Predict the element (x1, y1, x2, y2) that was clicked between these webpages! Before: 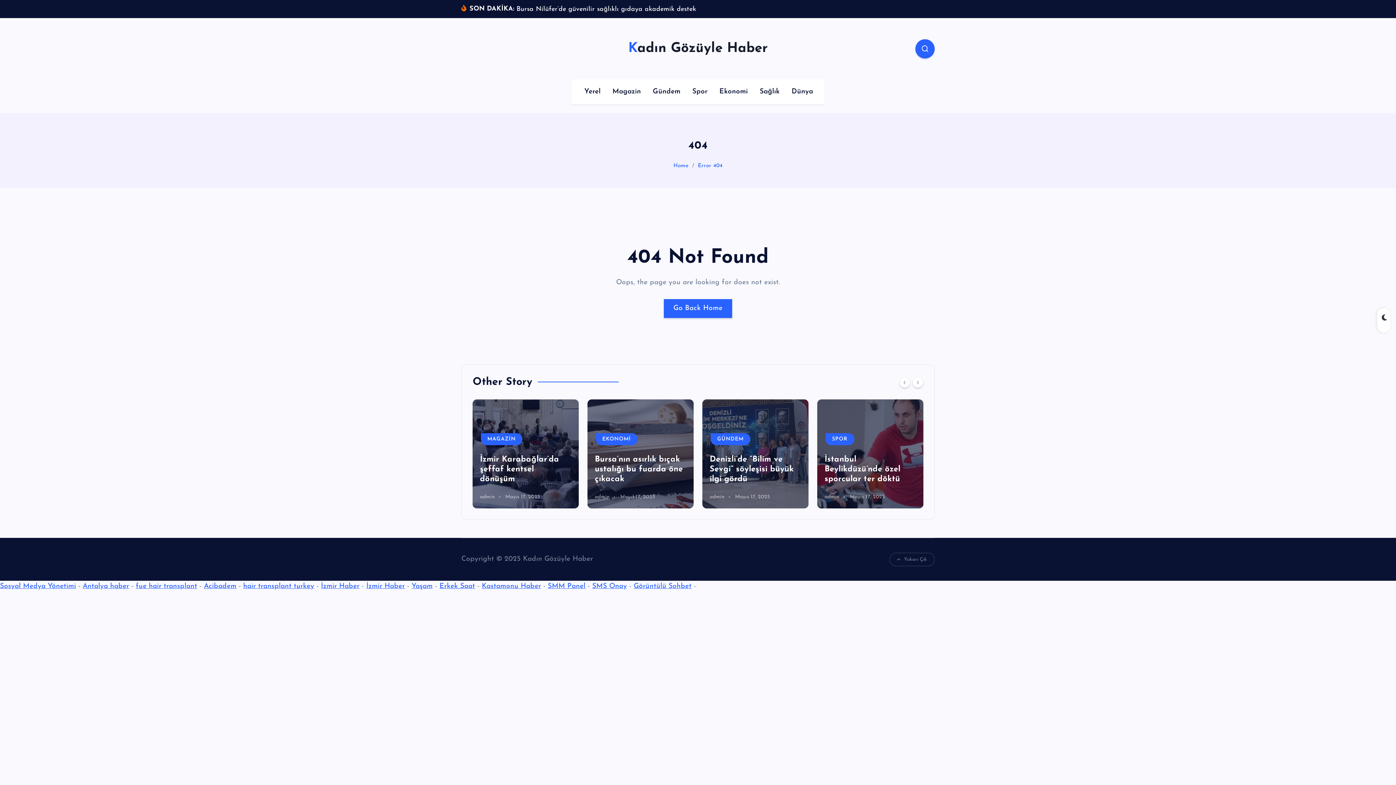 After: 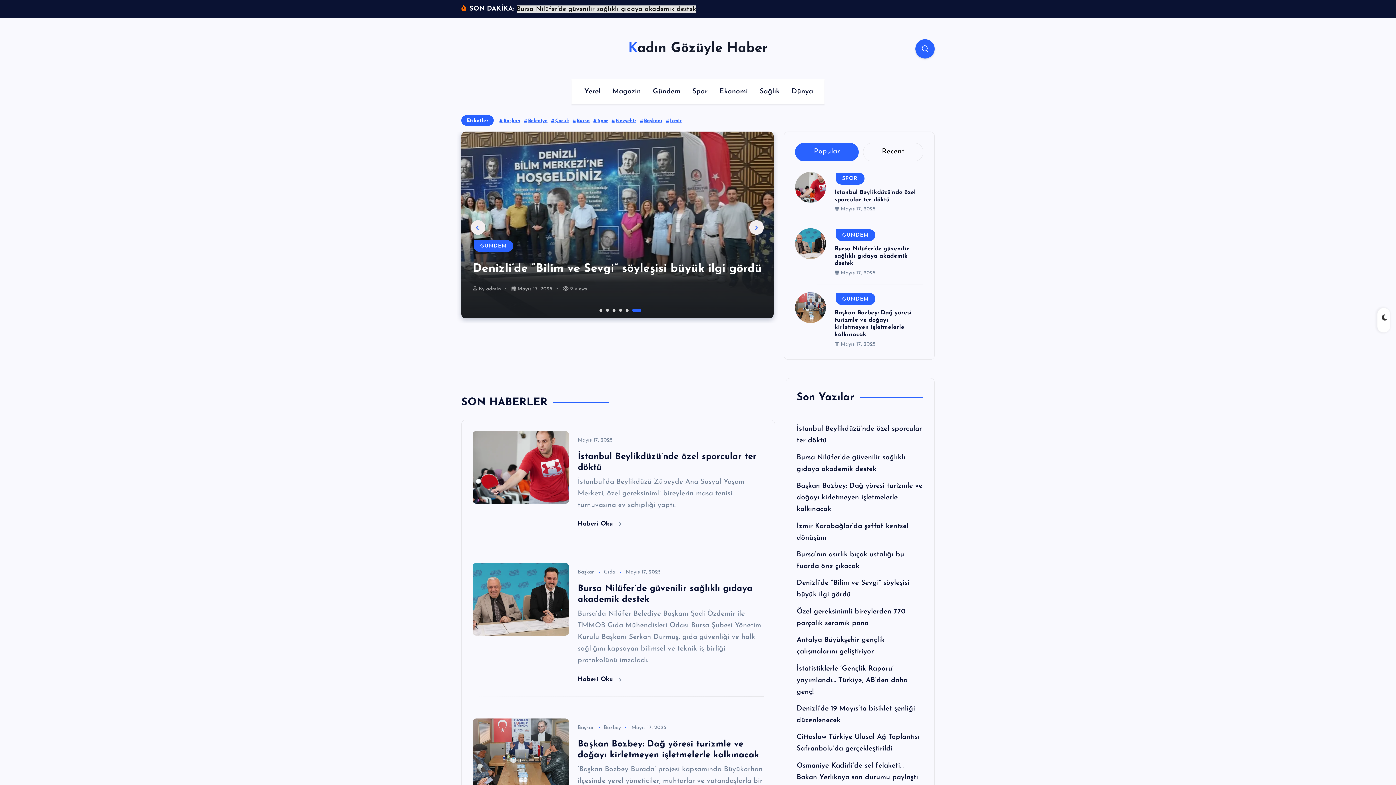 Action: bbox: (673, 163, 688, 168) label: Home